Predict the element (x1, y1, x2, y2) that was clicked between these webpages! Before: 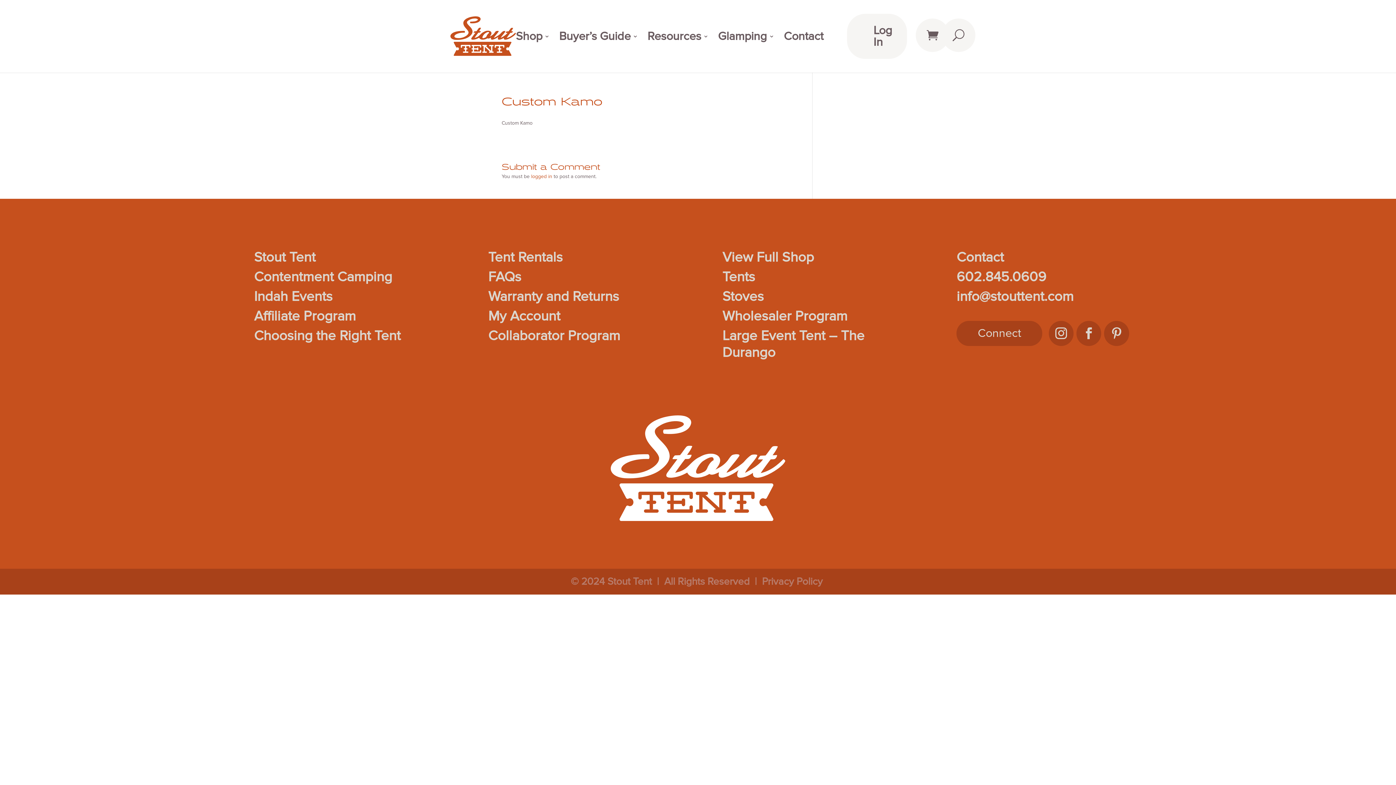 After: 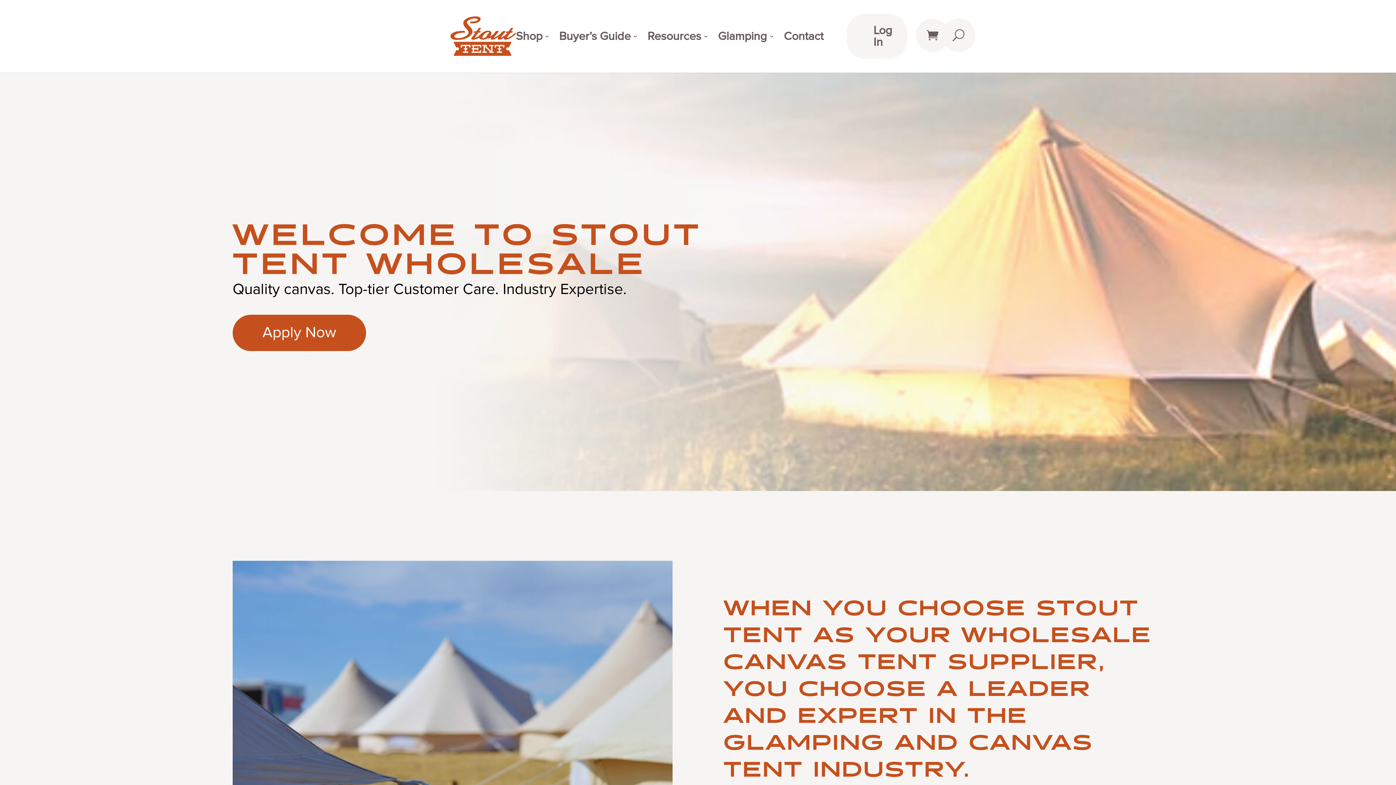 Action: bbox: (722, 308, 847, 324) label: Wholesaler Program